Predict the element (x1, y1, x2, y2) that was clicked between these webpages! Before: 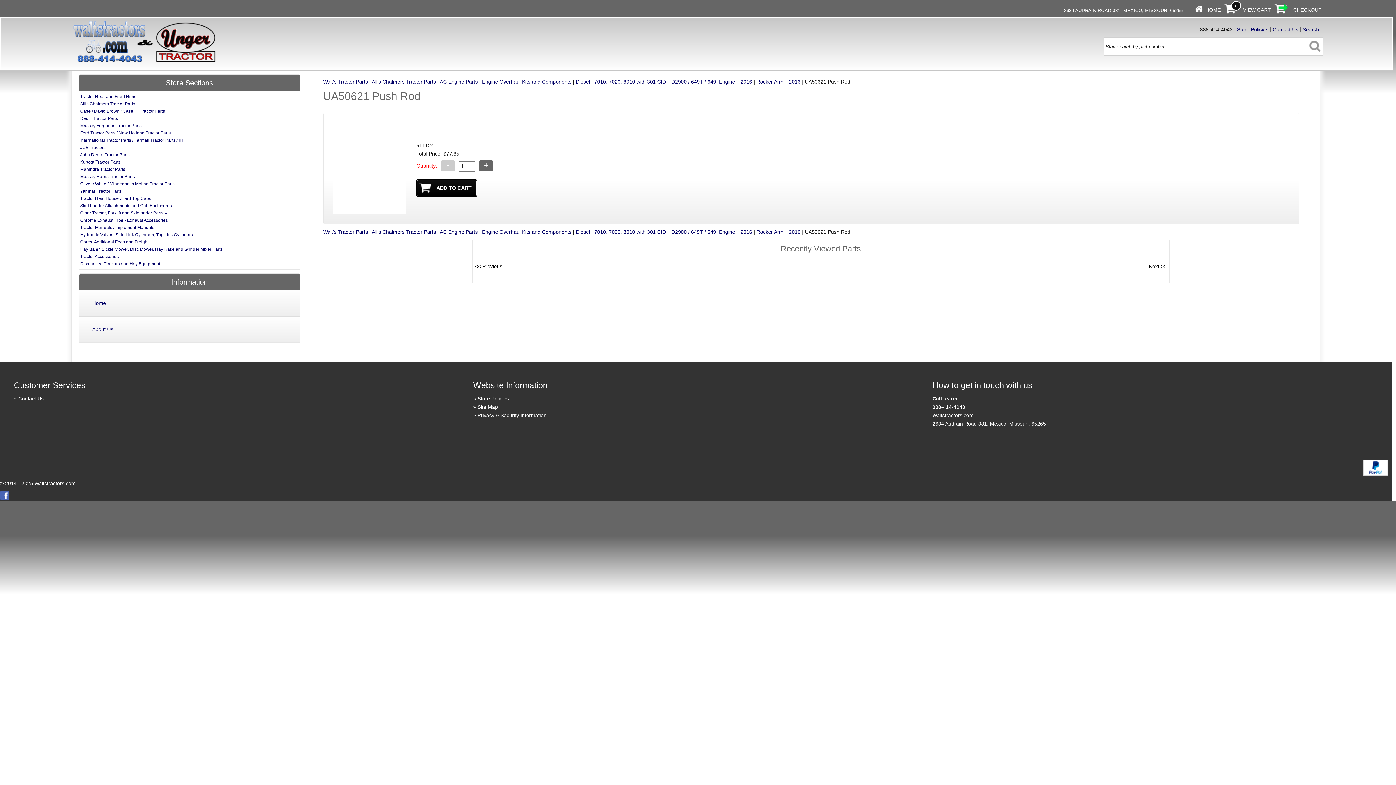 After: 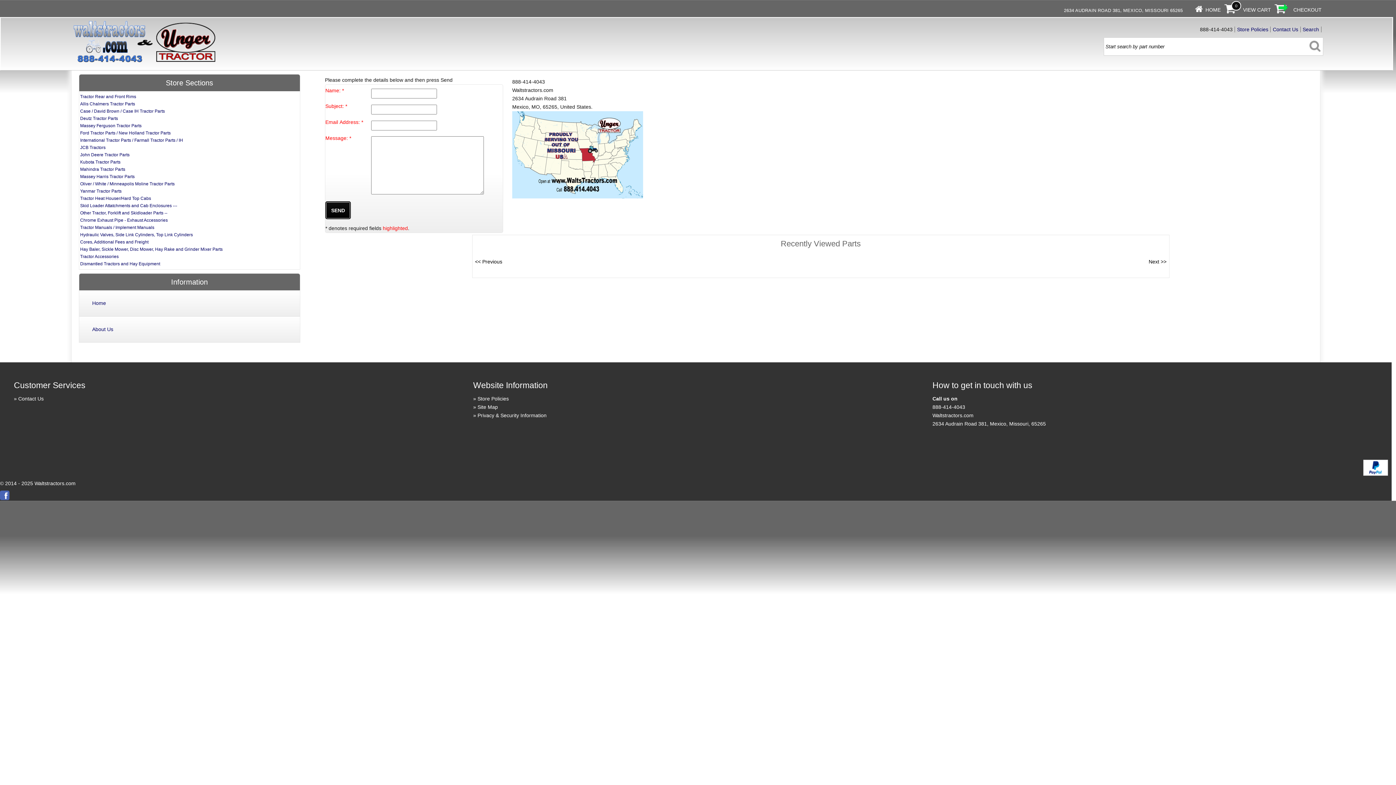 Action: label: Contact Us bbox: (1273, 26, 1298, 32)